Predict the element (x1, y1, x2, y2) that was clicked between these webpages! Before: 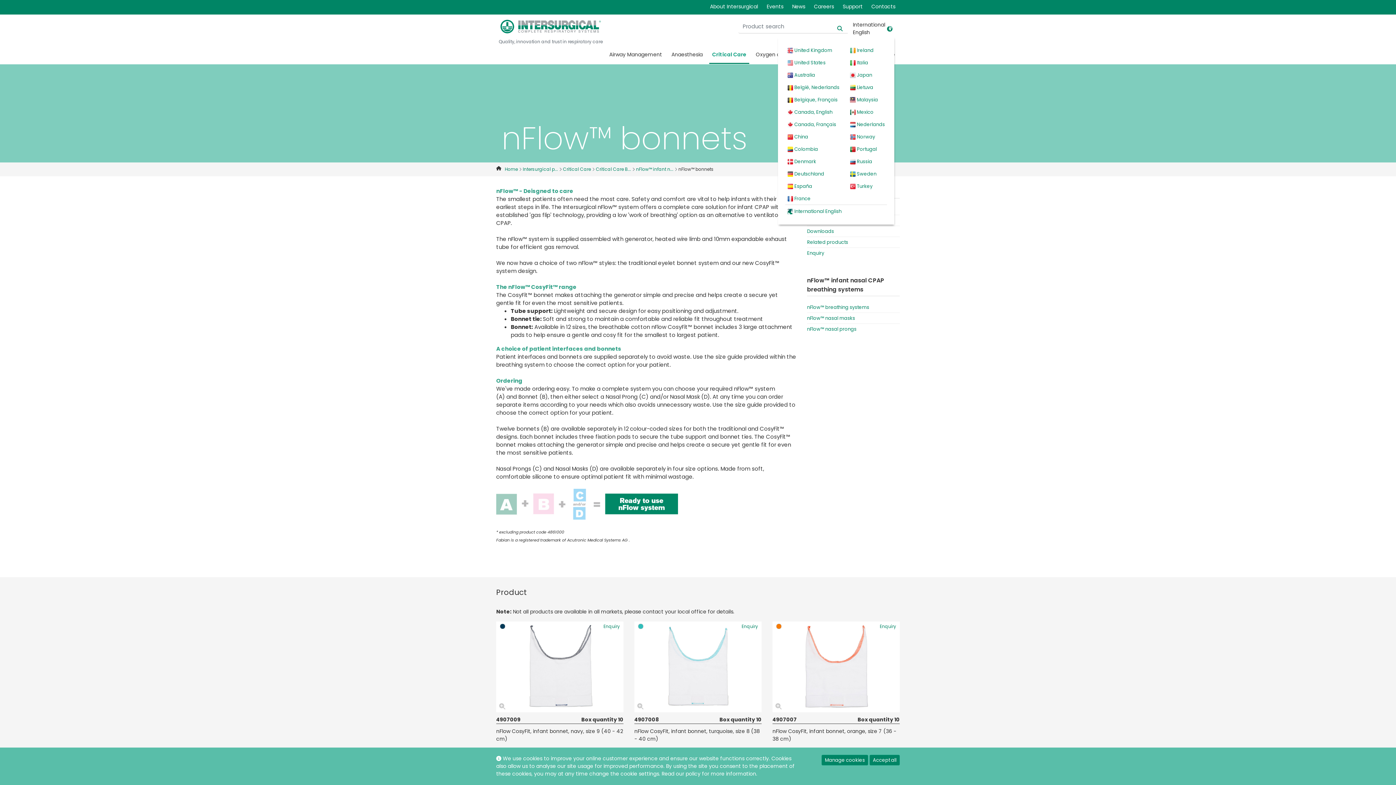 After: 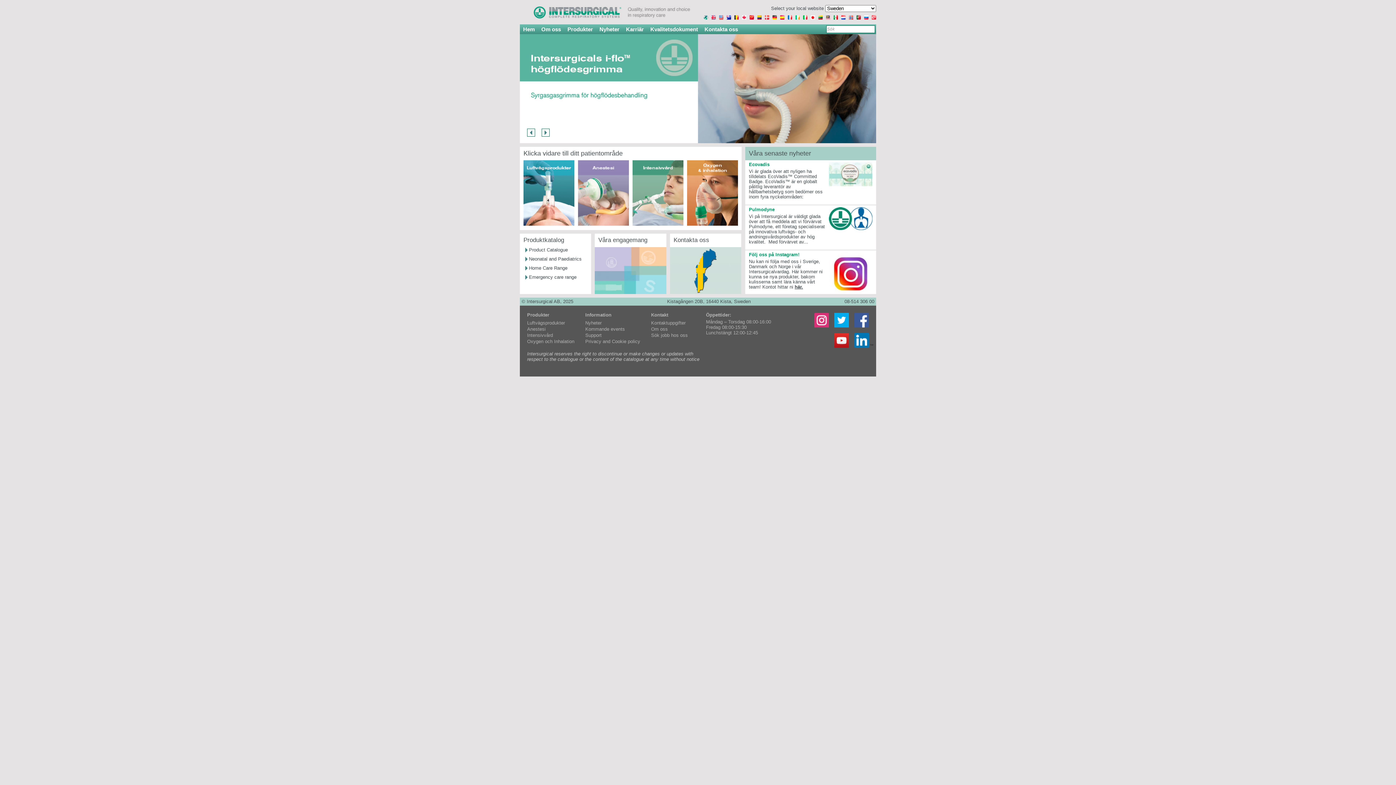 Action: bbox: (850, 170, 876, 177) label:  Sweden